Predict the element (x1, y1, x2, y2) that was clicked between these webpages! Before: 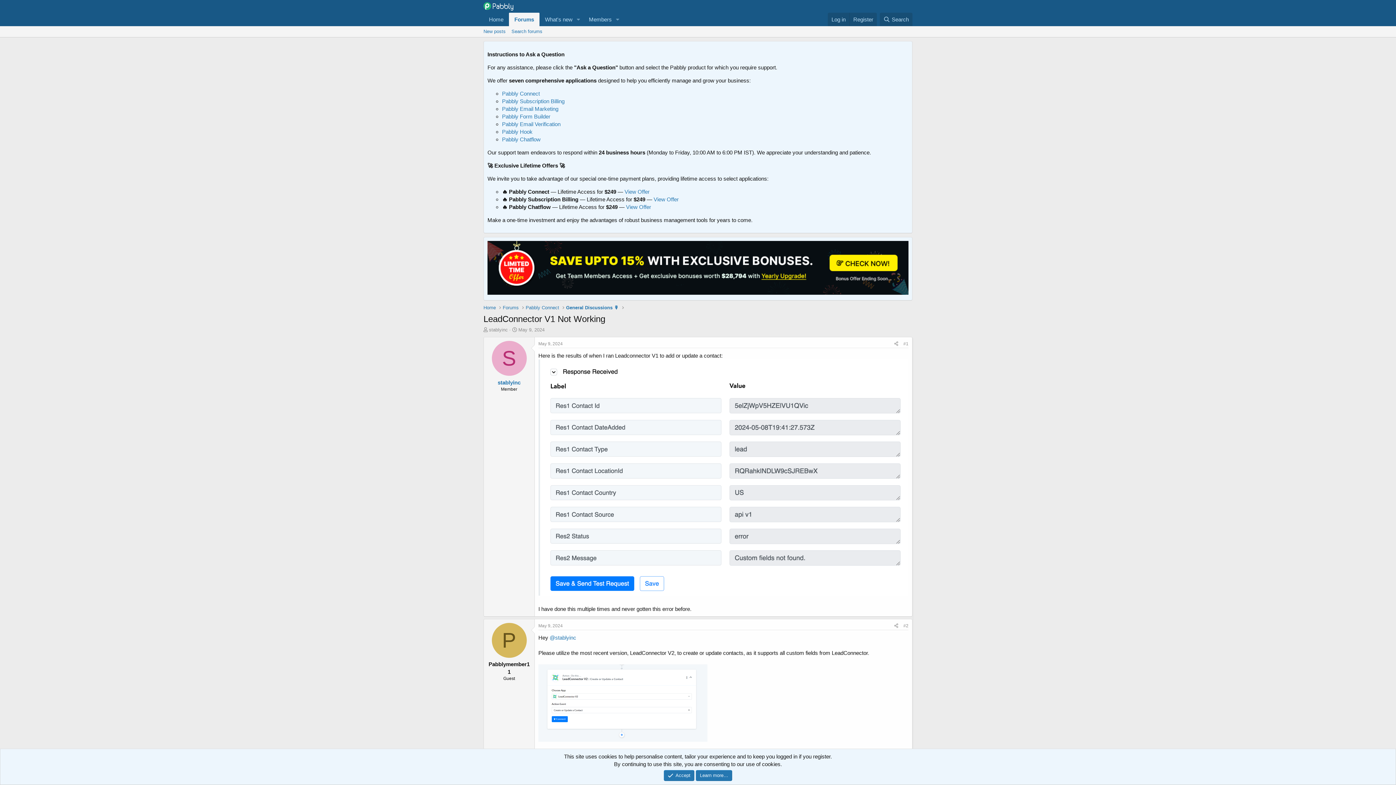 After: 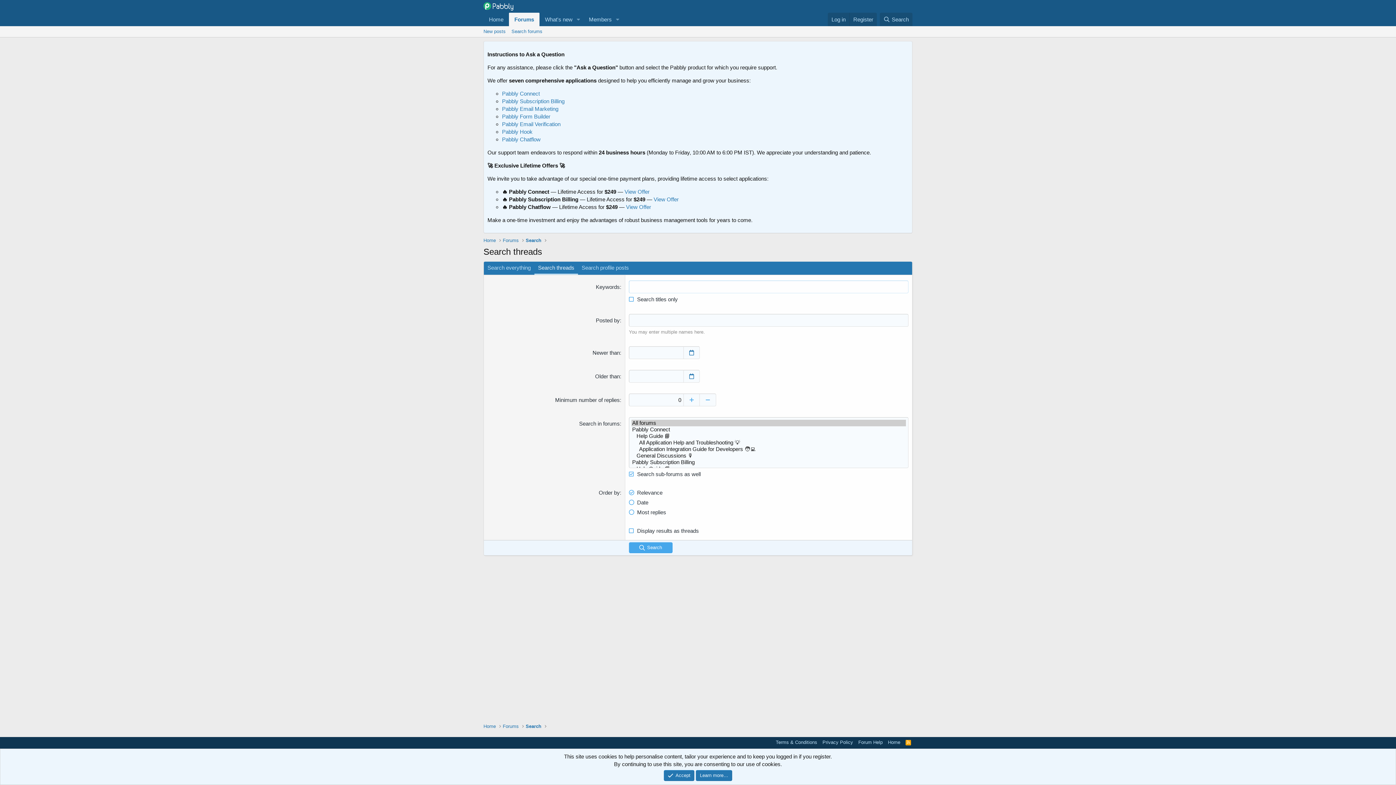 Action: label: Search forums bbox: (508, 26, 545, 37)